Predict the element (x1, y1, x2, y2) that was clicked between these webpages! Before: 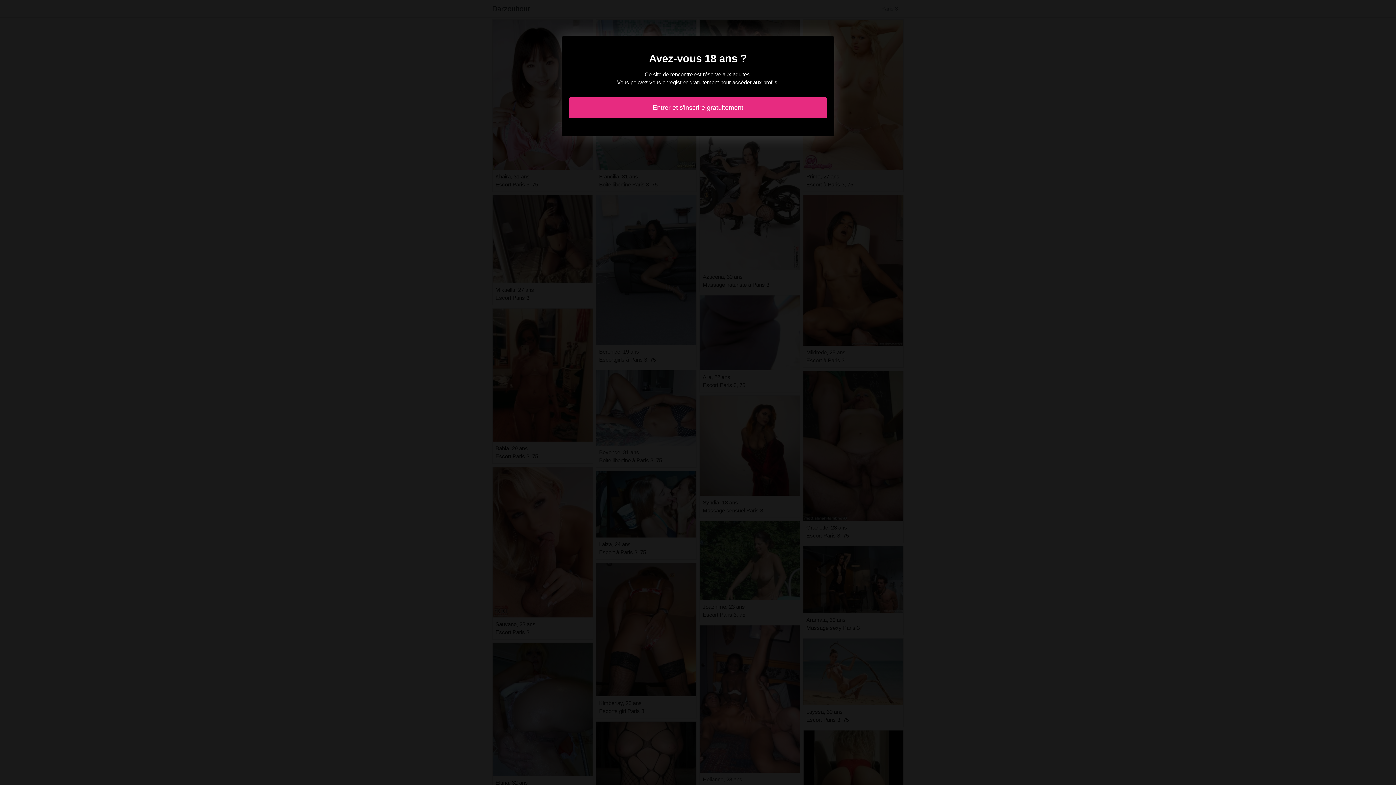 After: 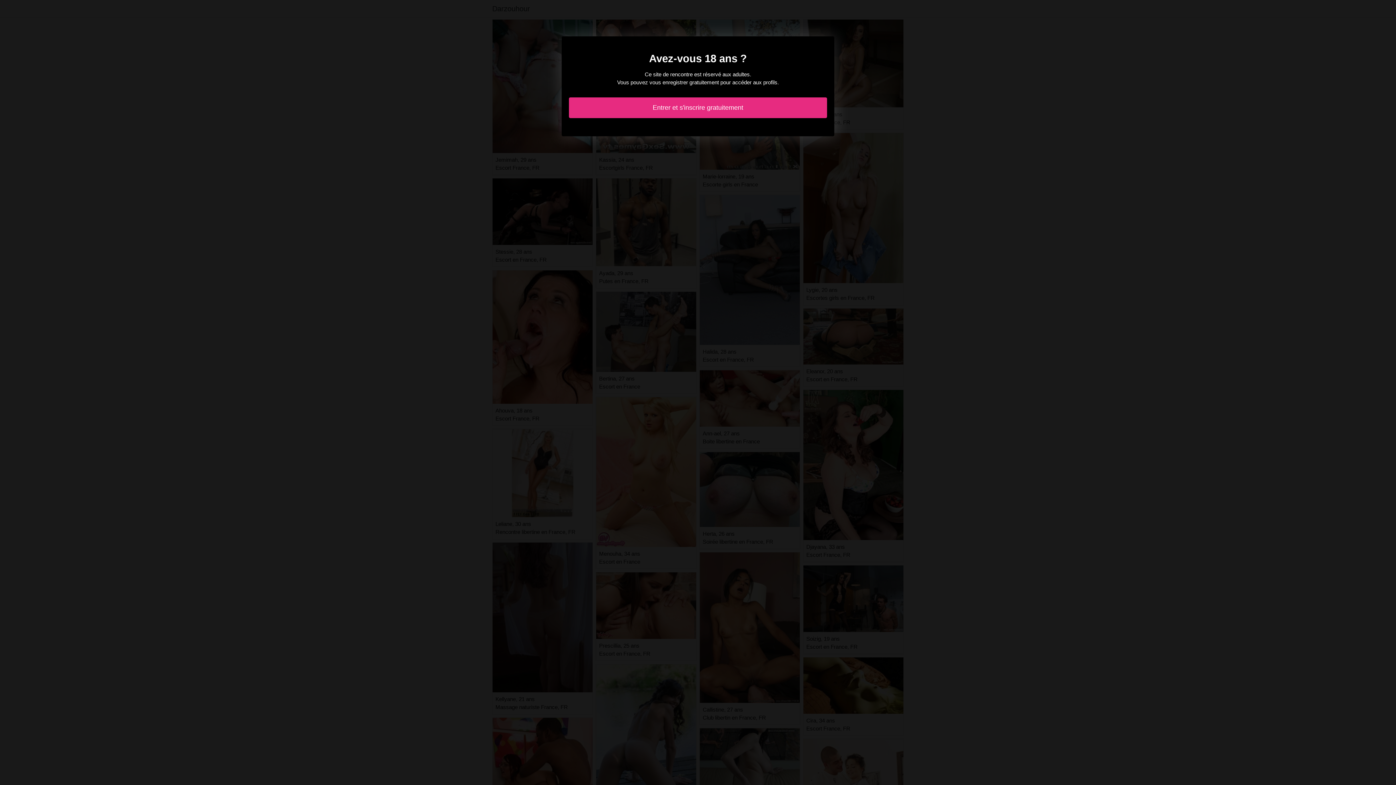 Action: label: Entrer et s'inscrire gratuitement bbox: (569, 97, 827, 118)